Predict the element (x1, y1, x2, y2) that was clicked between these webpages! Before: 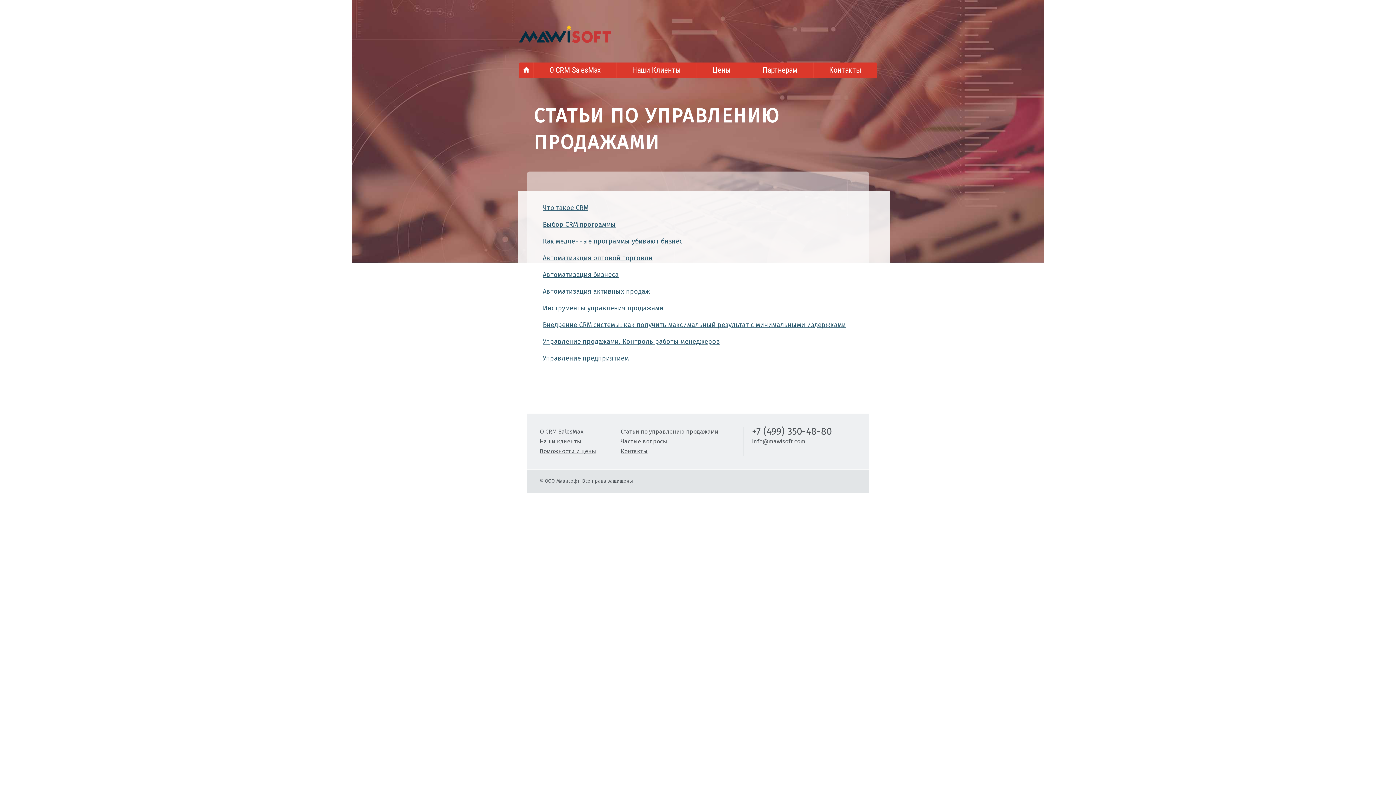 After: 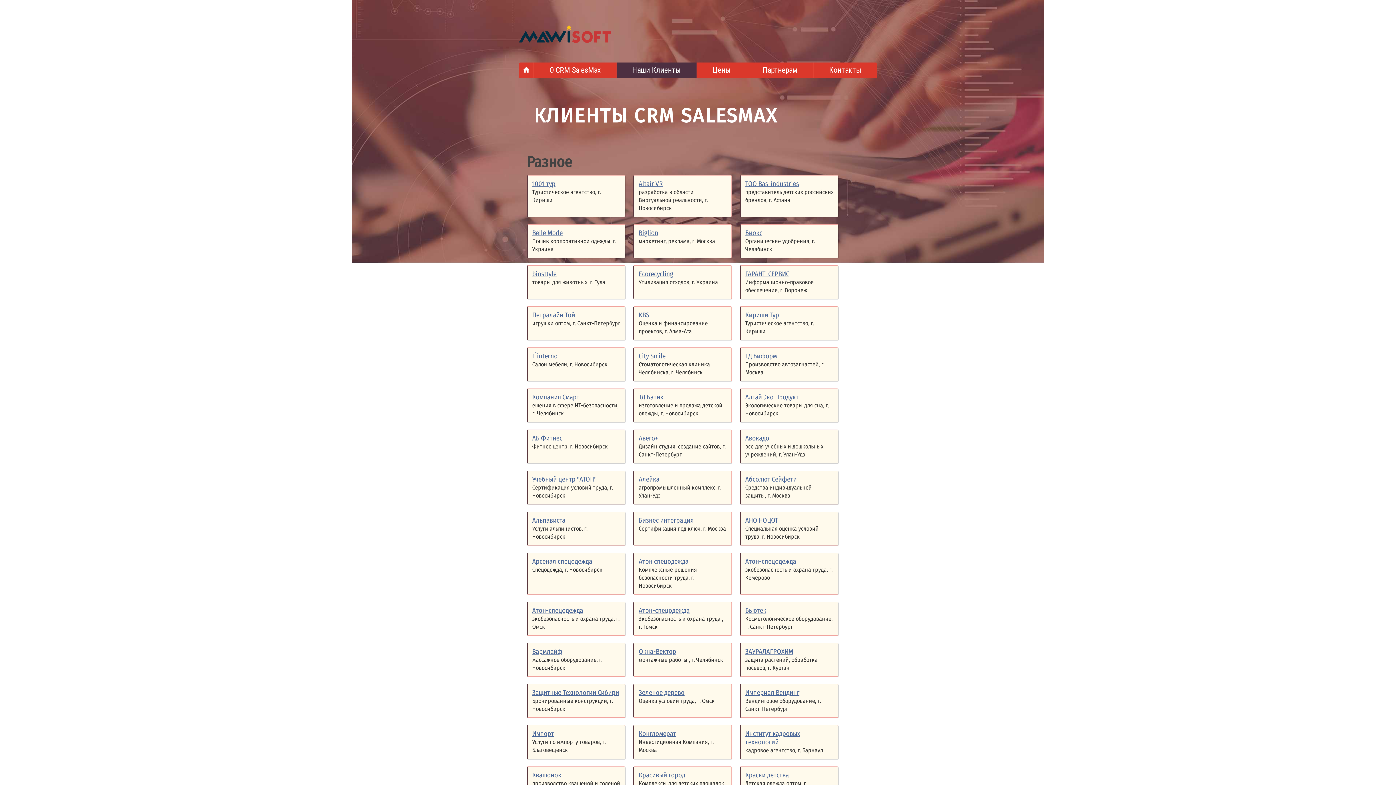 Action: label: Наши Клиенты bbox: (632, 65, 681, 74)